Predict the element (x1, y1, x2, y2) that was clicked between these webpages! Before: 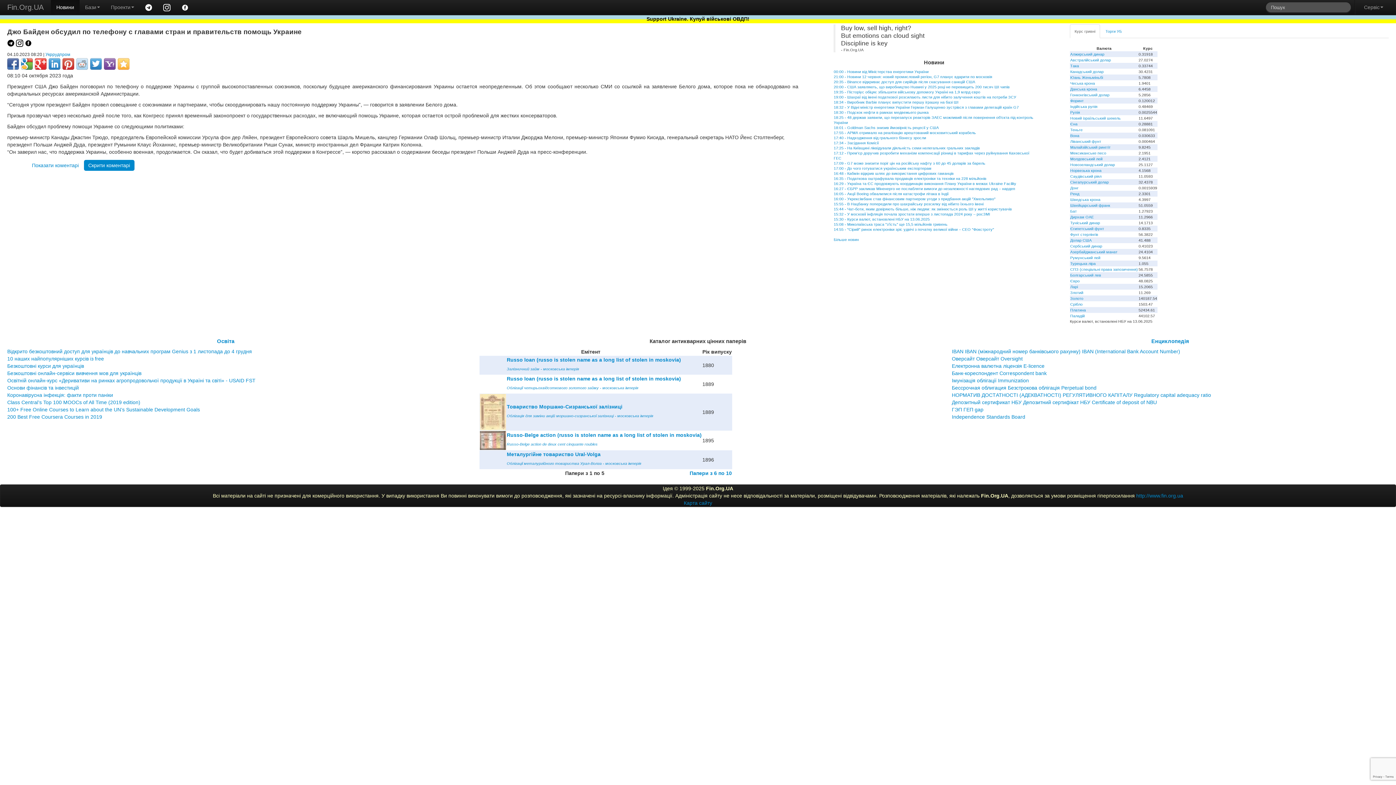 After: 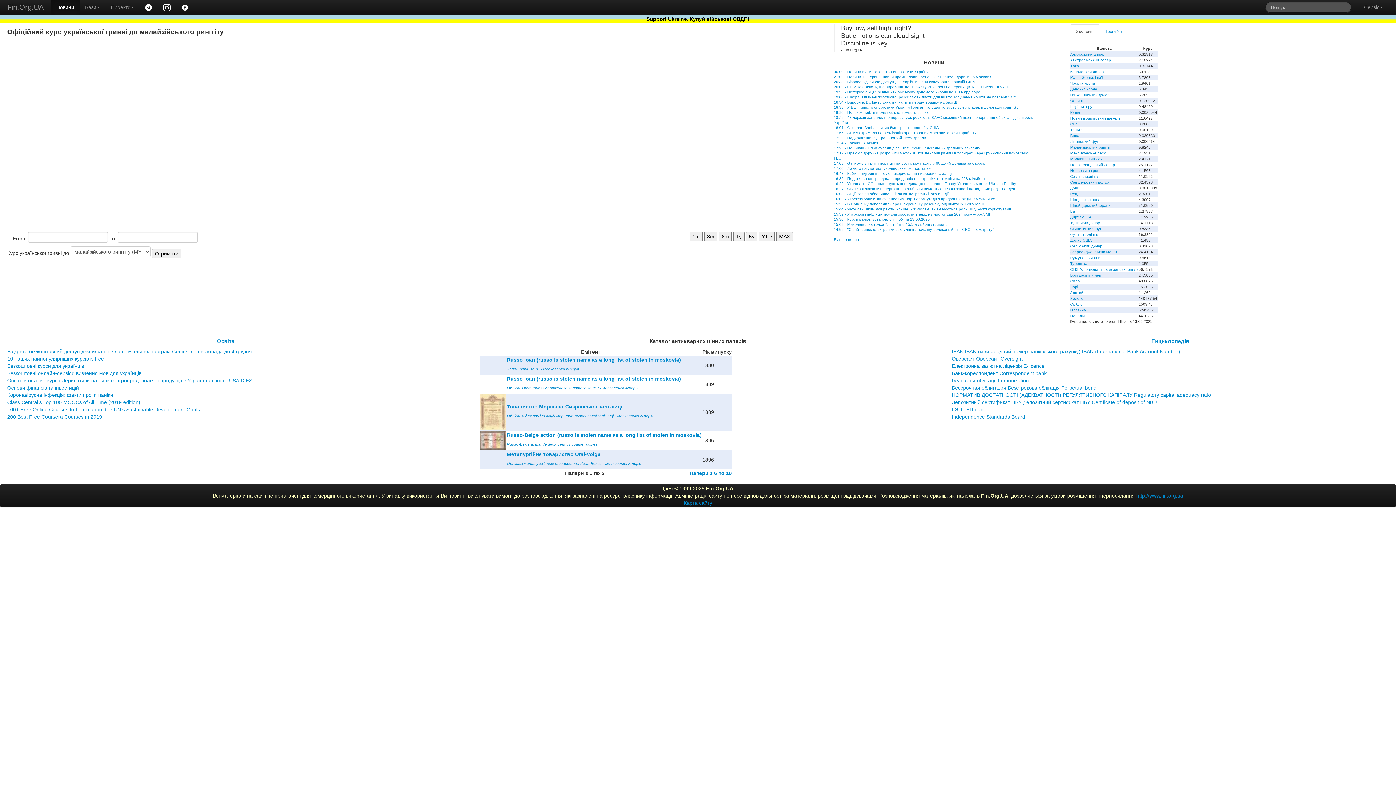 Action: label: Малайзійський ринггіт bbox: (1070, 144, 1110, 149)